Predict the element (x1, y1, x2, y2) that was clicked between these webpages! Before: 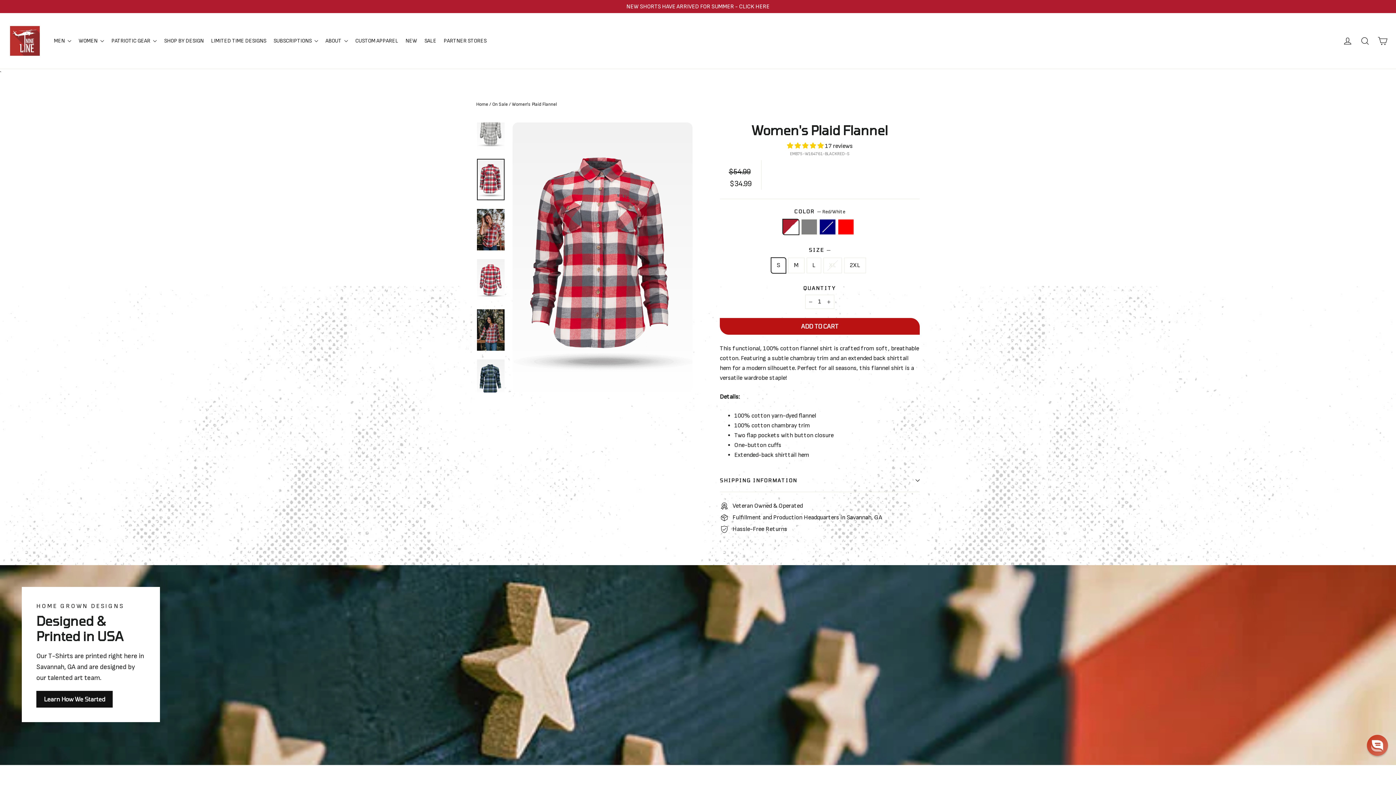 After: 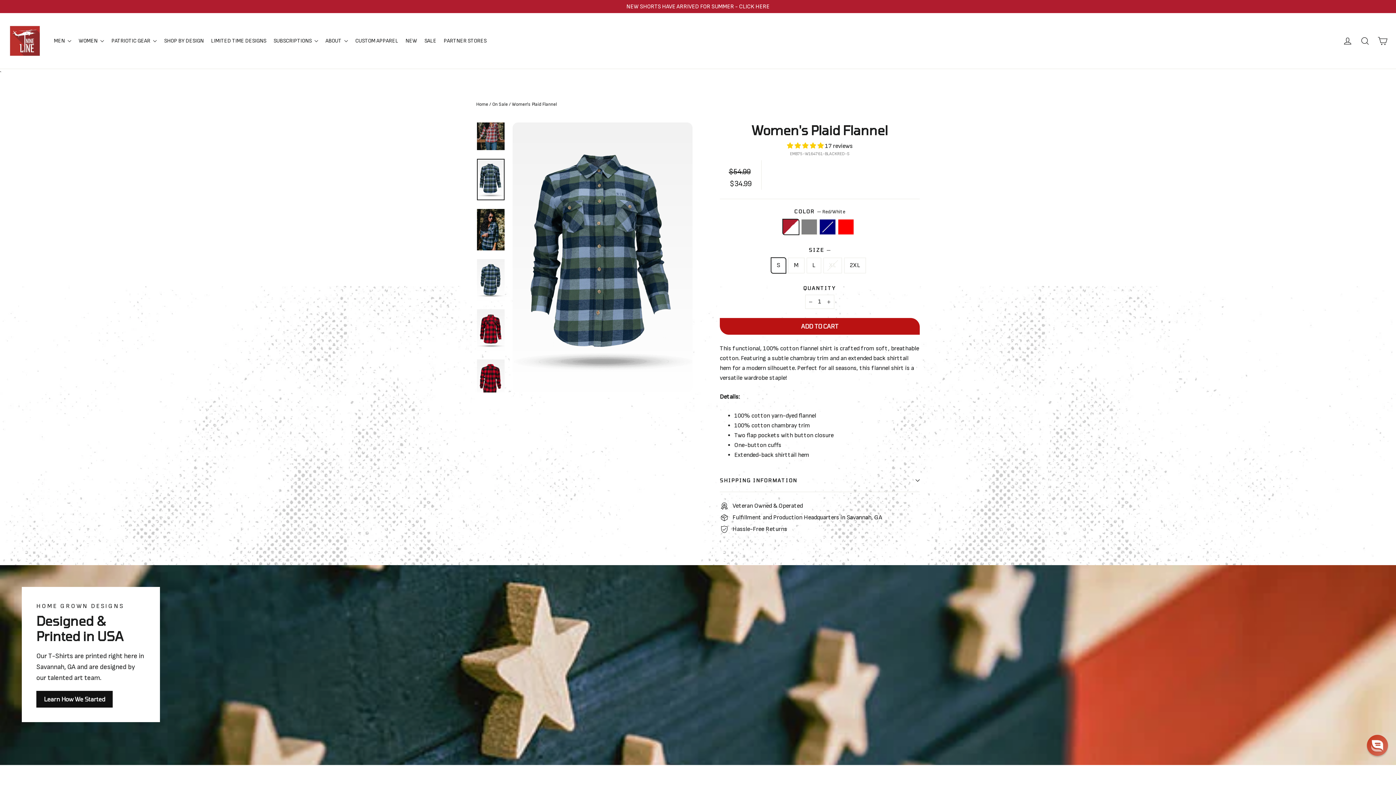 Action: bbox: (477, 359, 504, 401)